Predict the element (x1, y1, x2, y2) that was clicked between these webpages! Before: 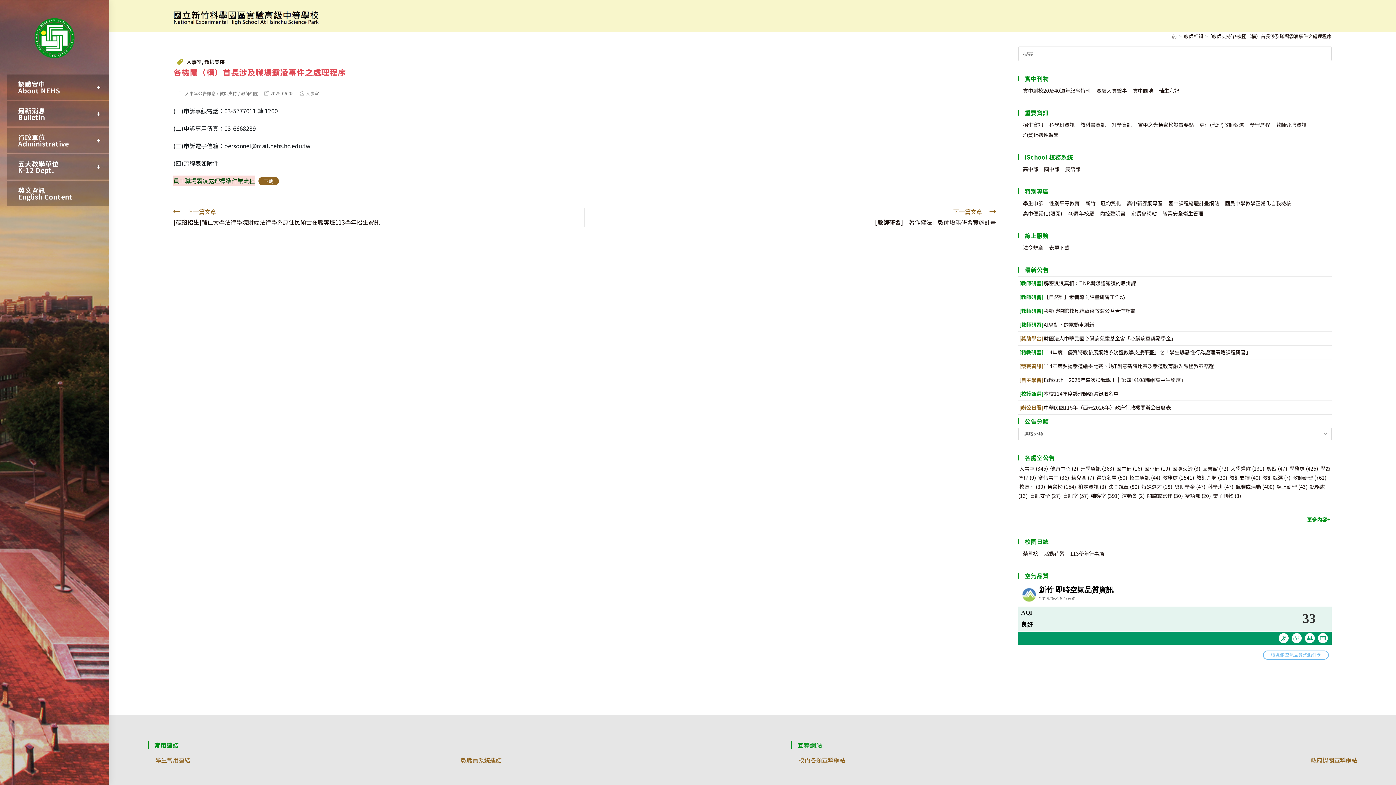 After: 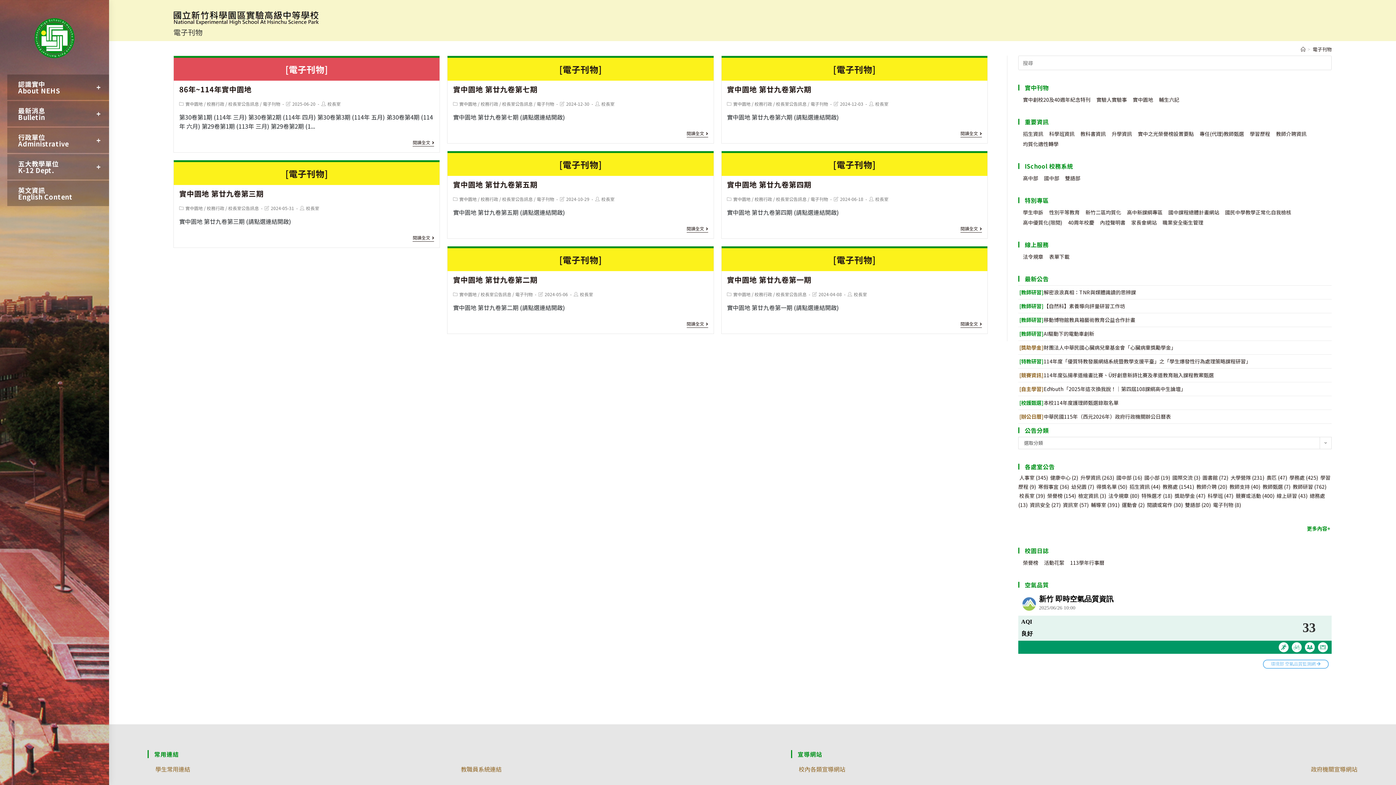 Action: label: 電子刊物 (8 個項目) bbox: (1213, 492, 1241, 499)